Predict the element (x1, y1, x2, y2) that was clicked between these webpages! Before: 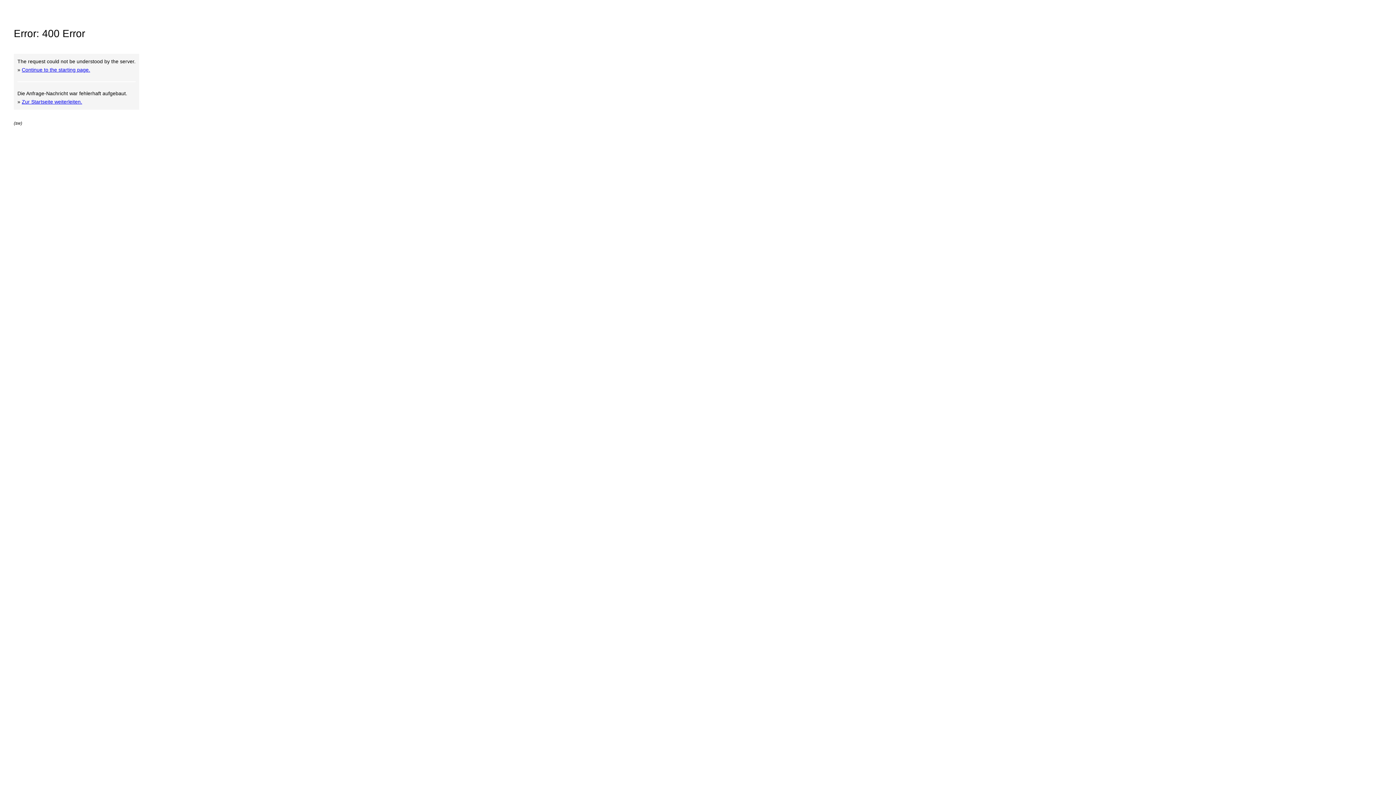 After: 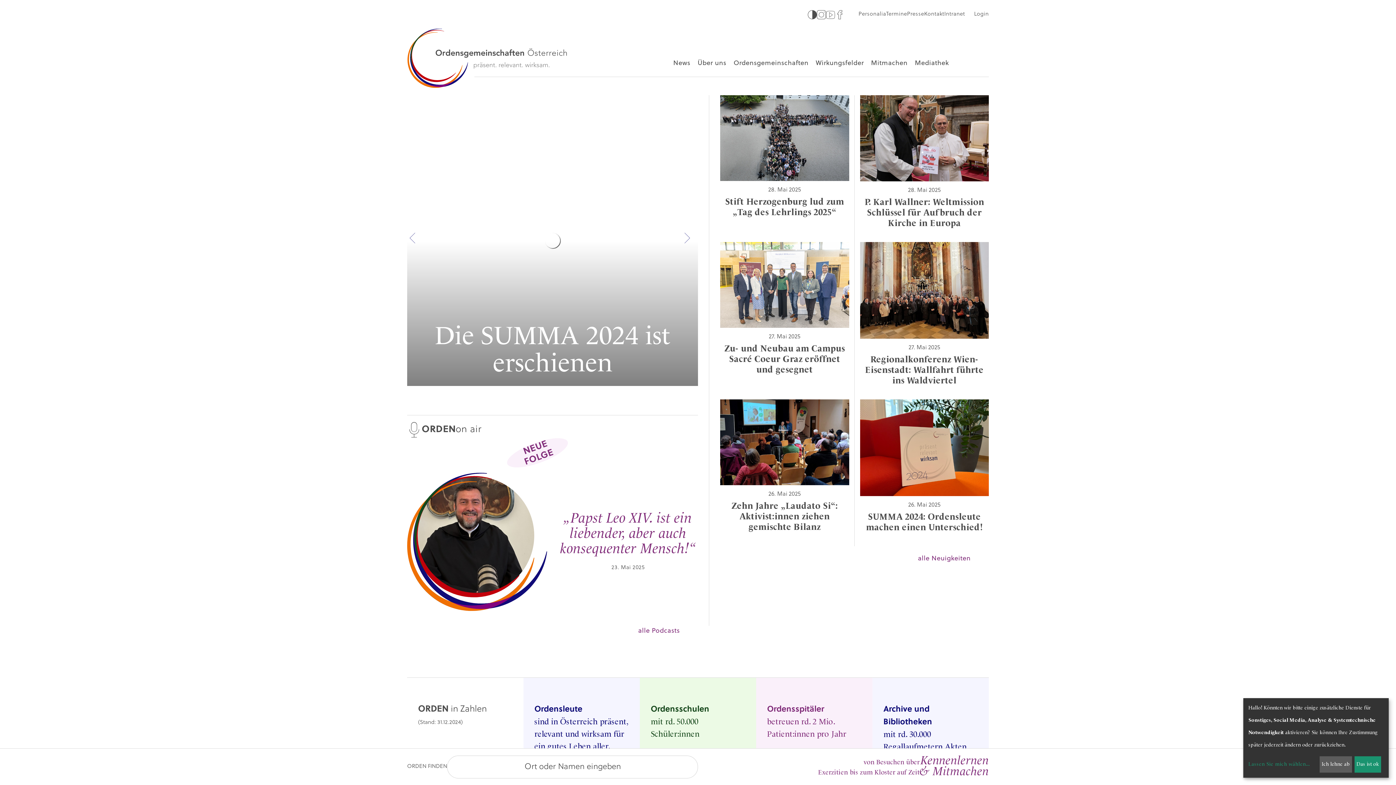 Action: label: Zur Startseite weiterleiten. bbox: (21, 98, 82, 104)